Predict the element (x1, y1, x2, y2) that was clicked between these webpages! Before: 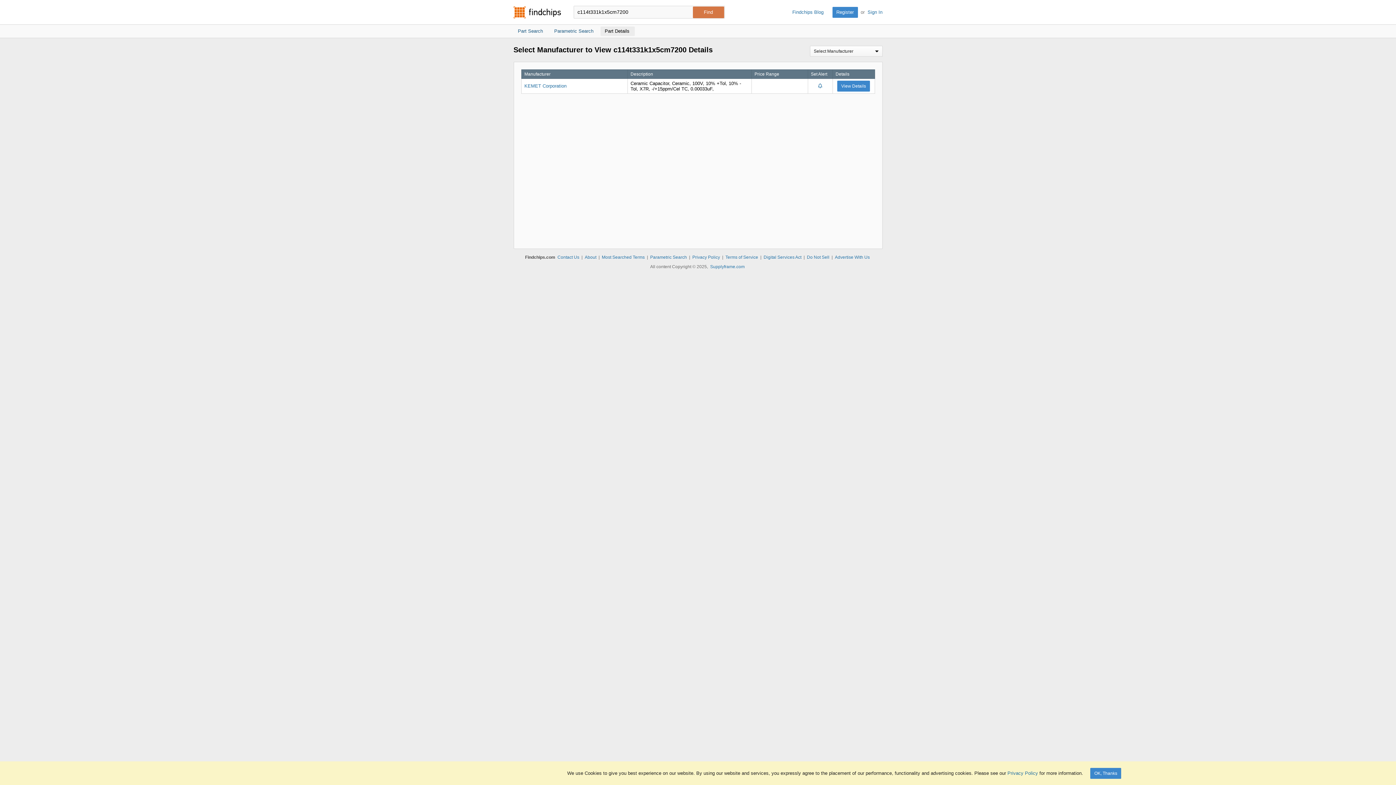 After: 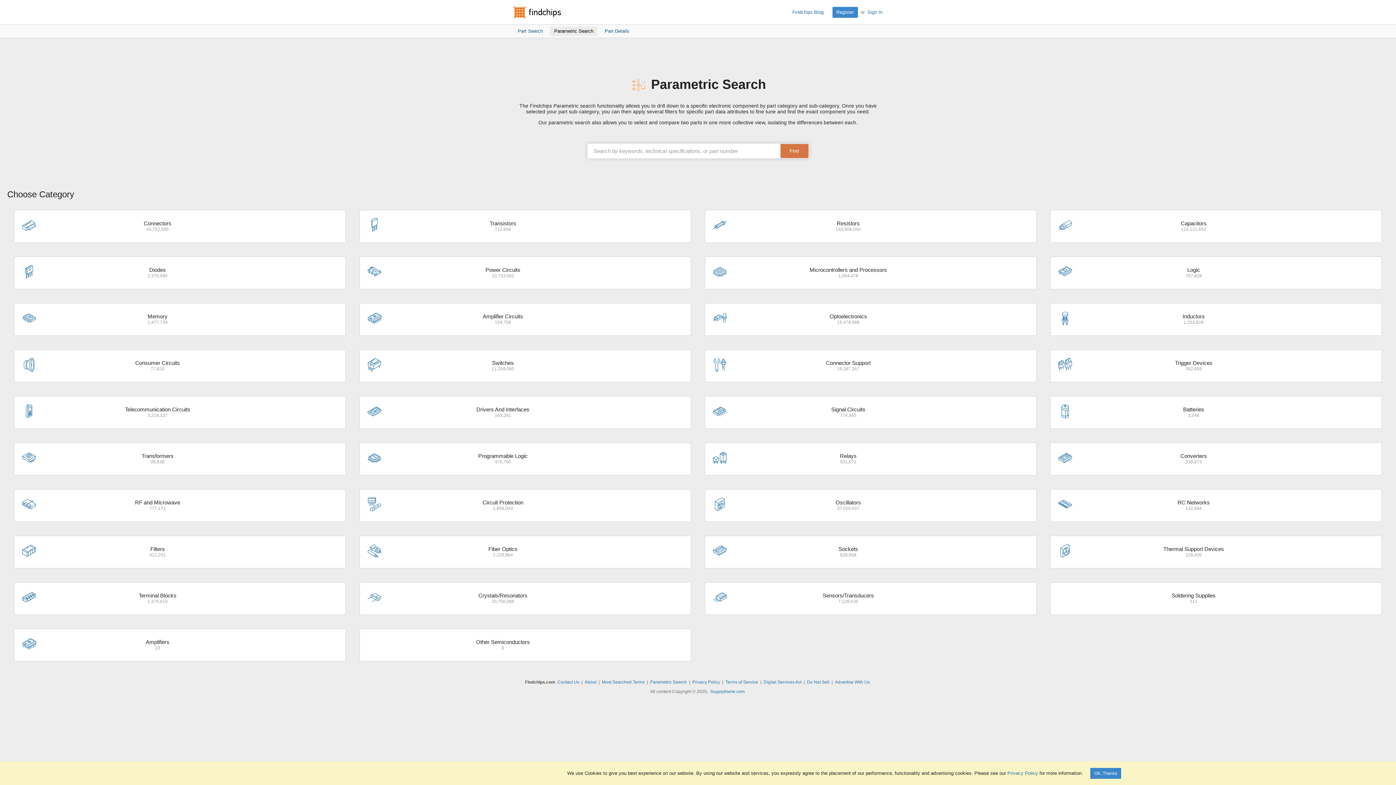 Action: bbox: (650, 254, 687, 260) label: Parametric Search